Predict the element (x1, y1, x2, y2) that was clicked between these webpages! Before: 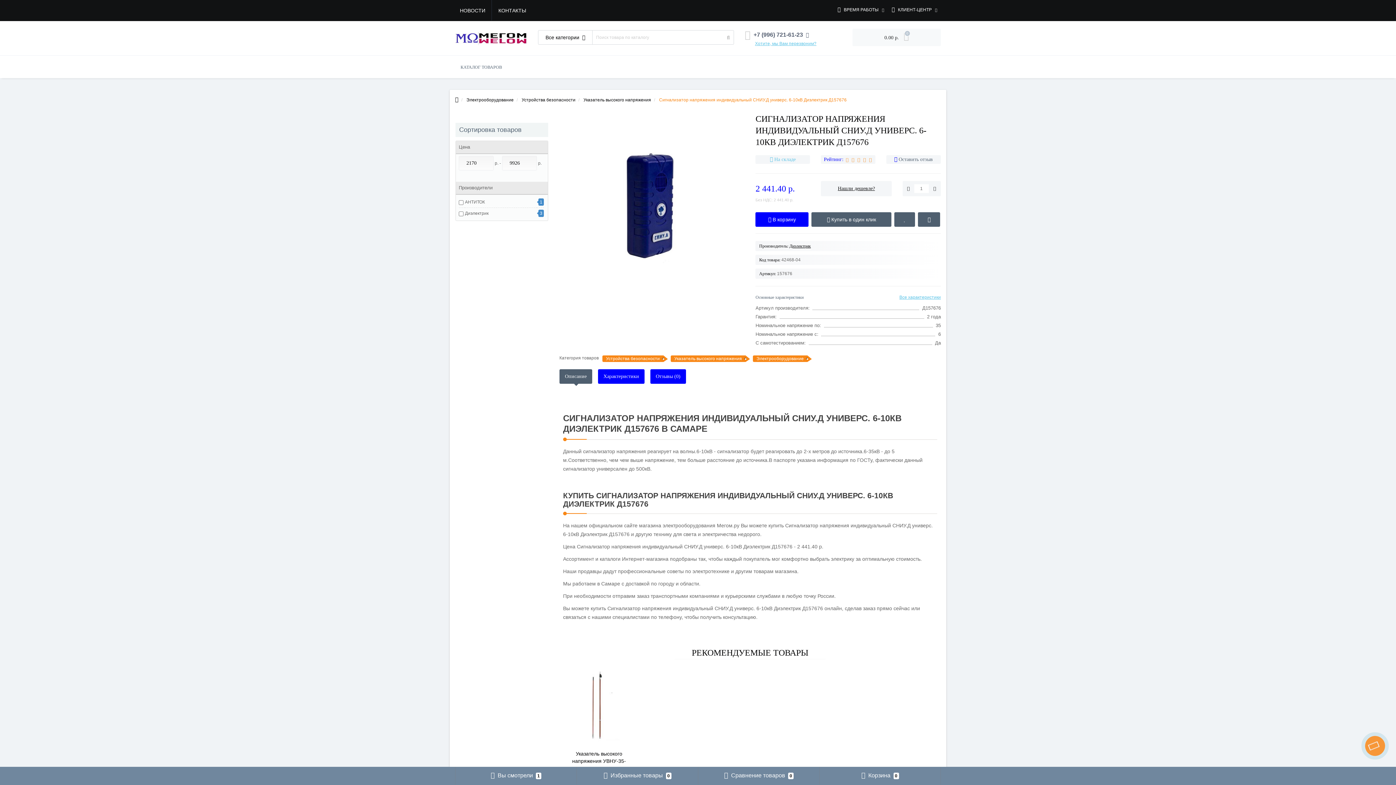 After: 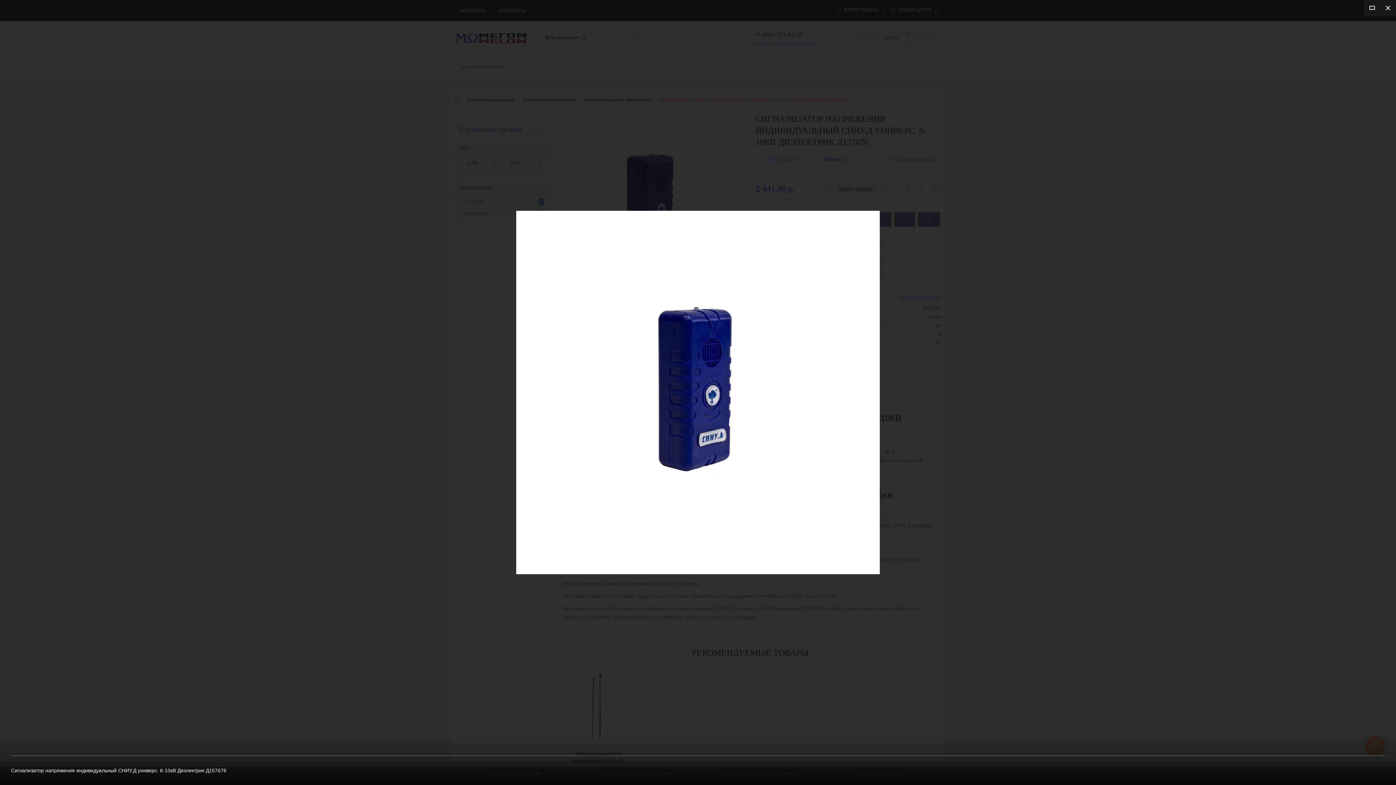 Action: bbox: (559, 115, 744, 300)